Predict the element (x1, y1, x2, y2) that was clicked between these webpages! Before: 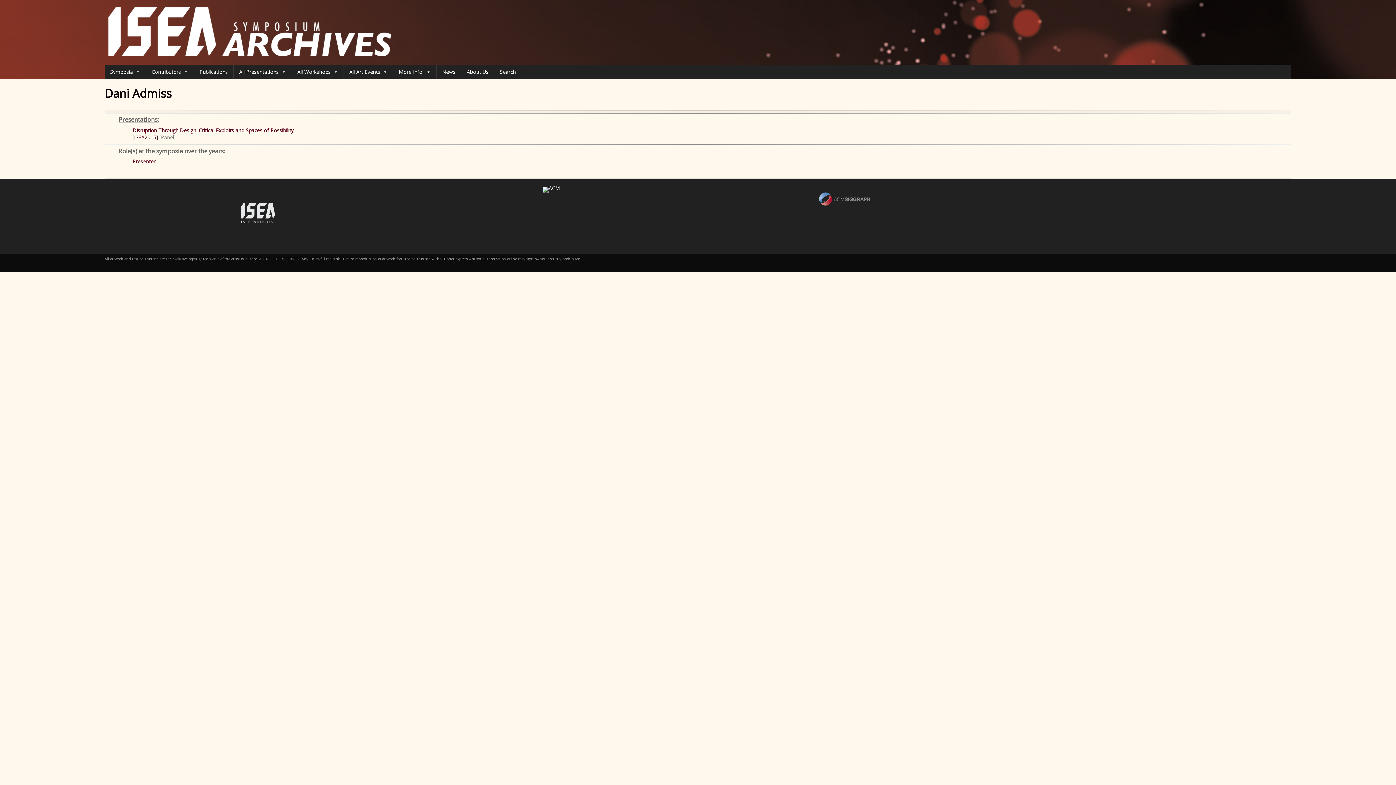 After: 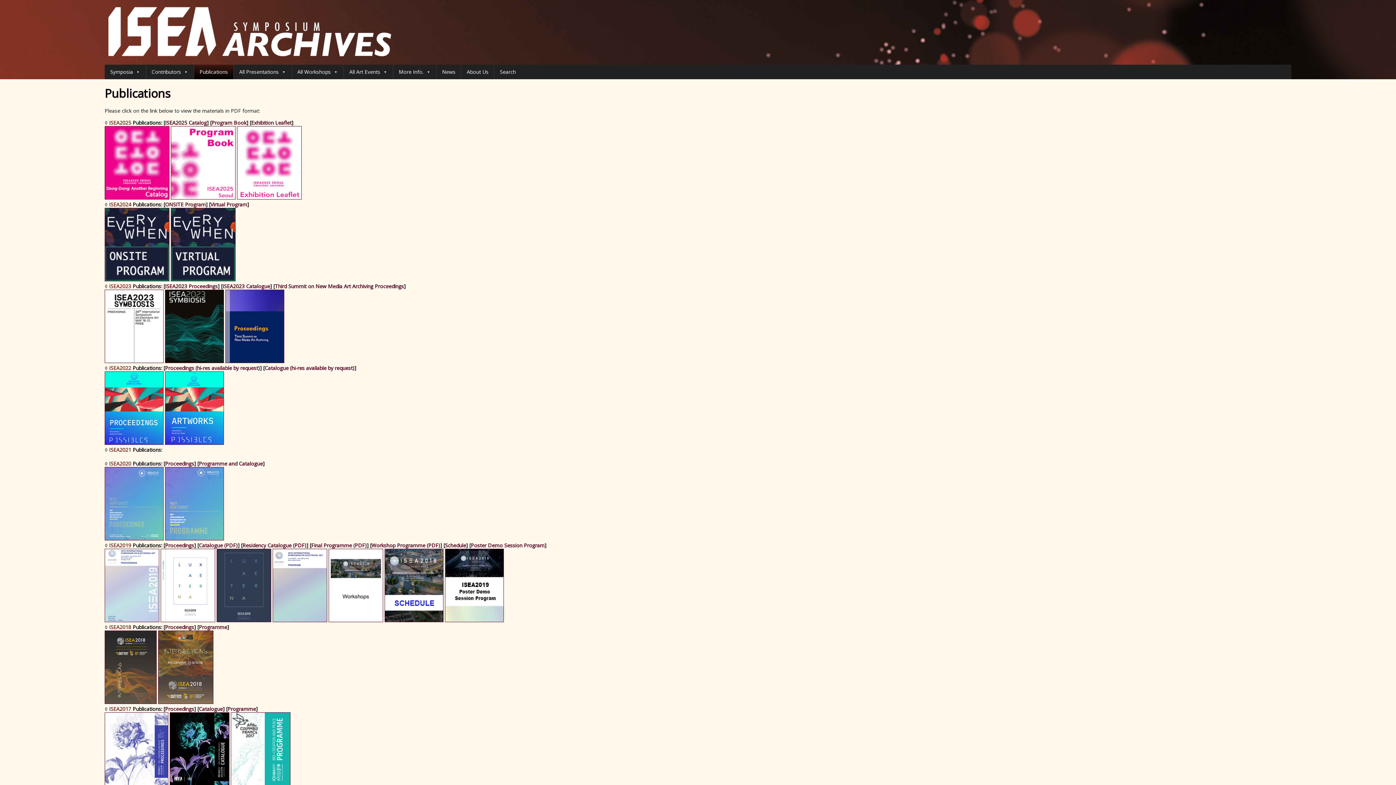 Action: label: Publications bbox: (194, 64, 233, 79)